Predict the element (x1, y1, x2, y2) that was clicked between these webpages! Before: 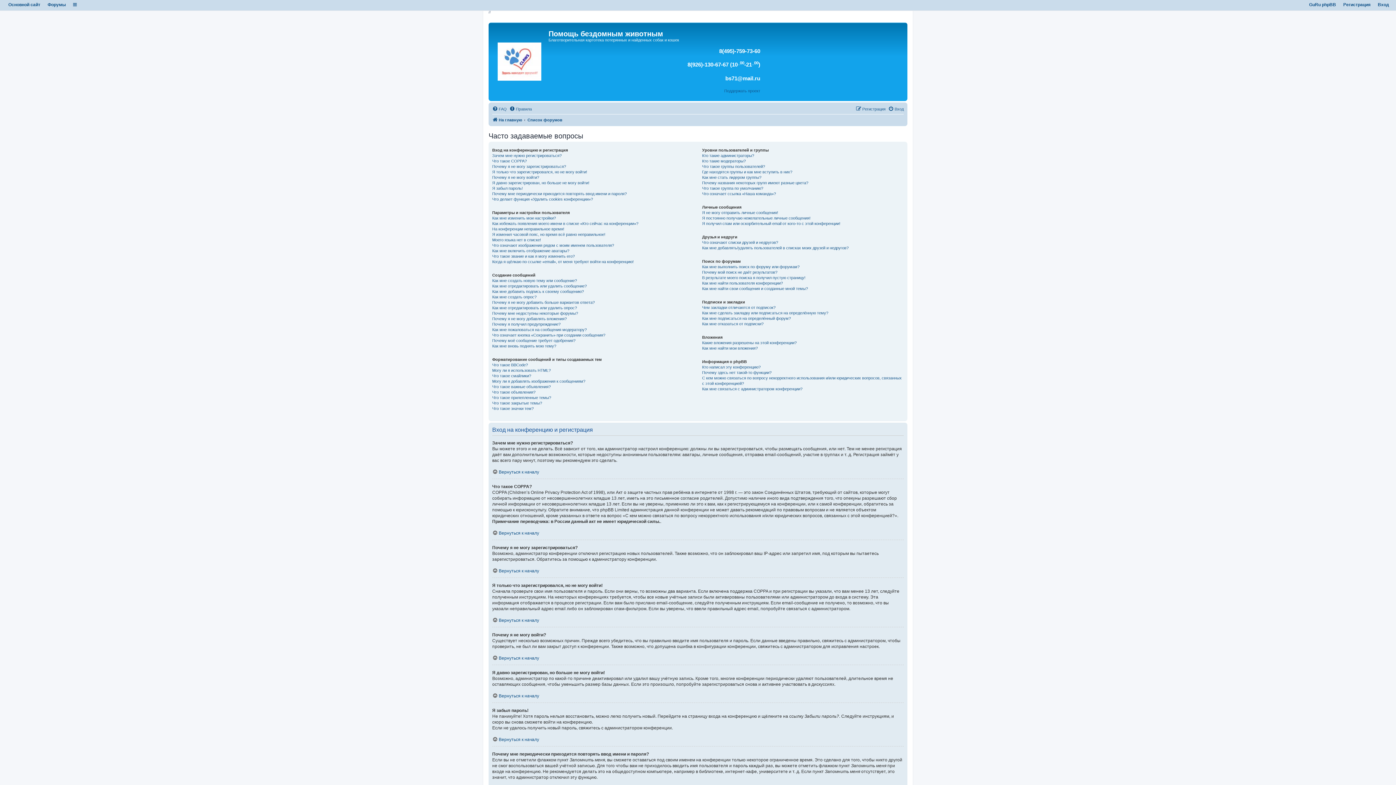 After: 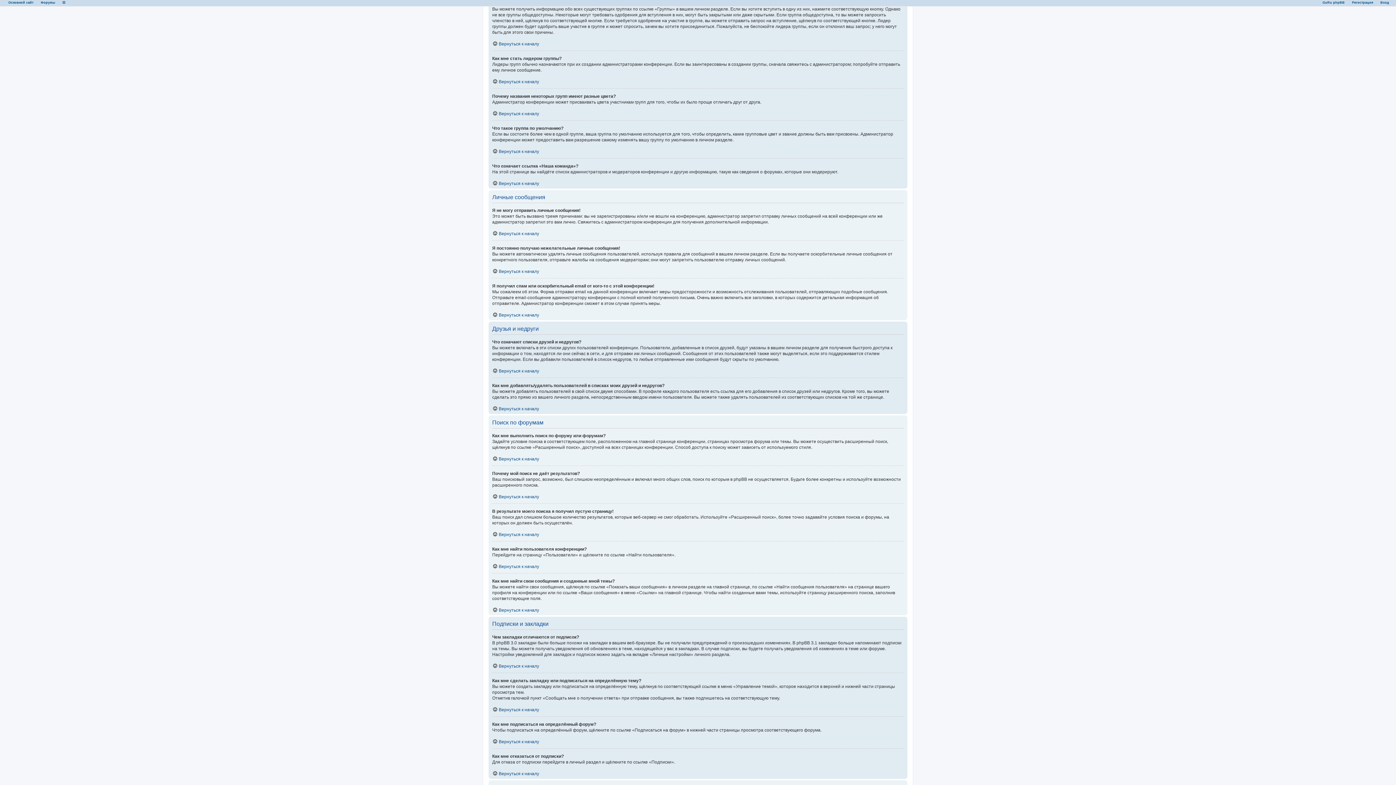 Action: bbox: (702, 169, 792, 174) label: Где находятся группы и как мне вступить в них?